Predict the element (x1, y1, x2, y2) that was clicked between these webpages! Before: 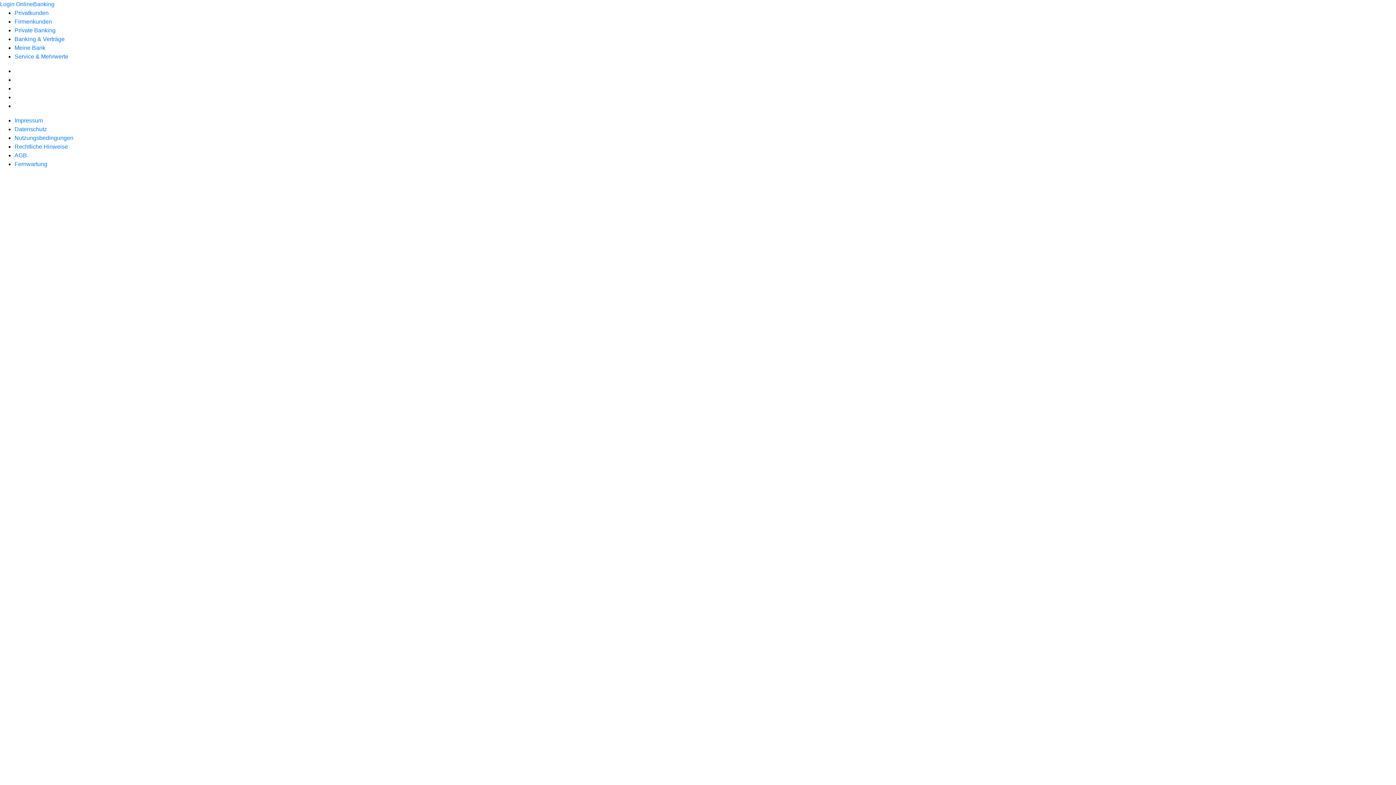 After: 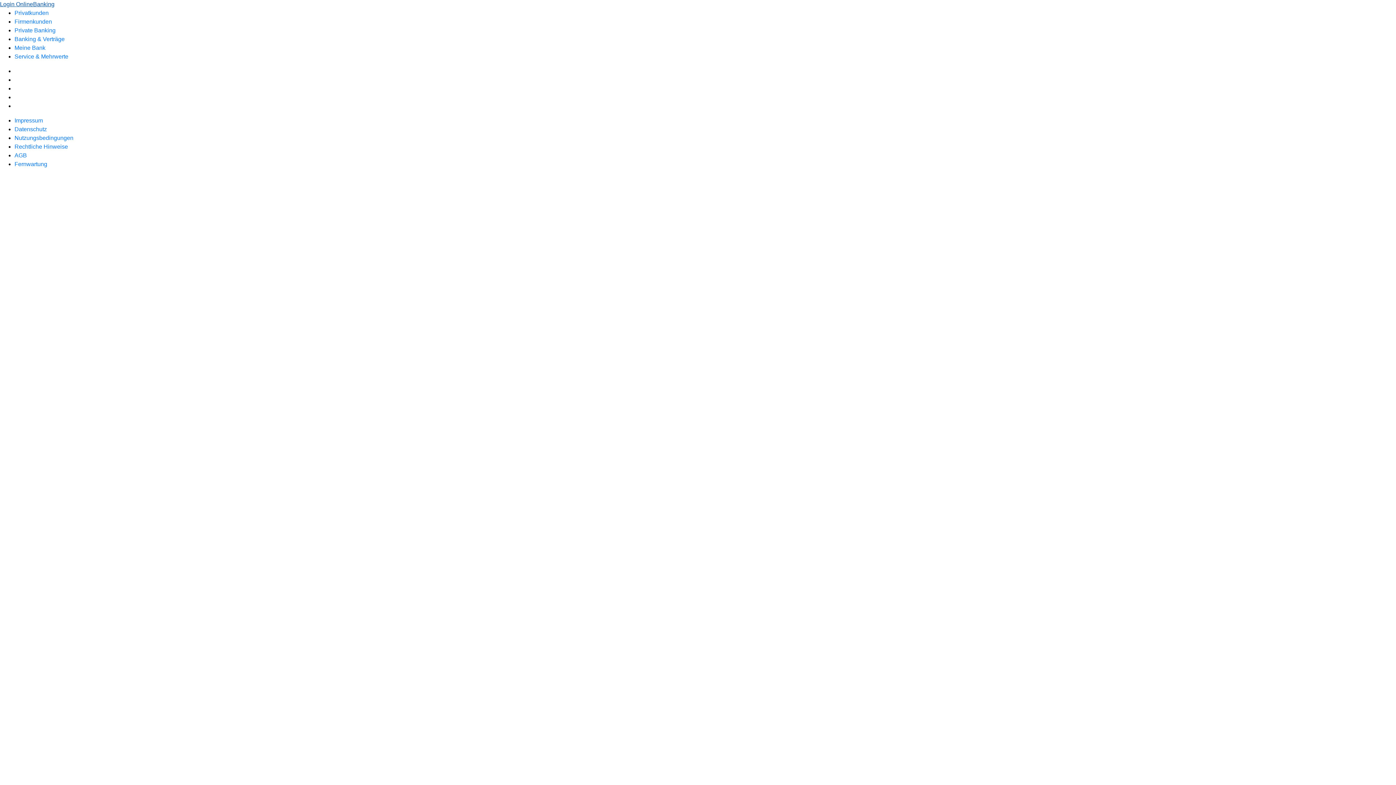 Action: bbox: (0, 1, 54, 7) label: Login OnlineBanking